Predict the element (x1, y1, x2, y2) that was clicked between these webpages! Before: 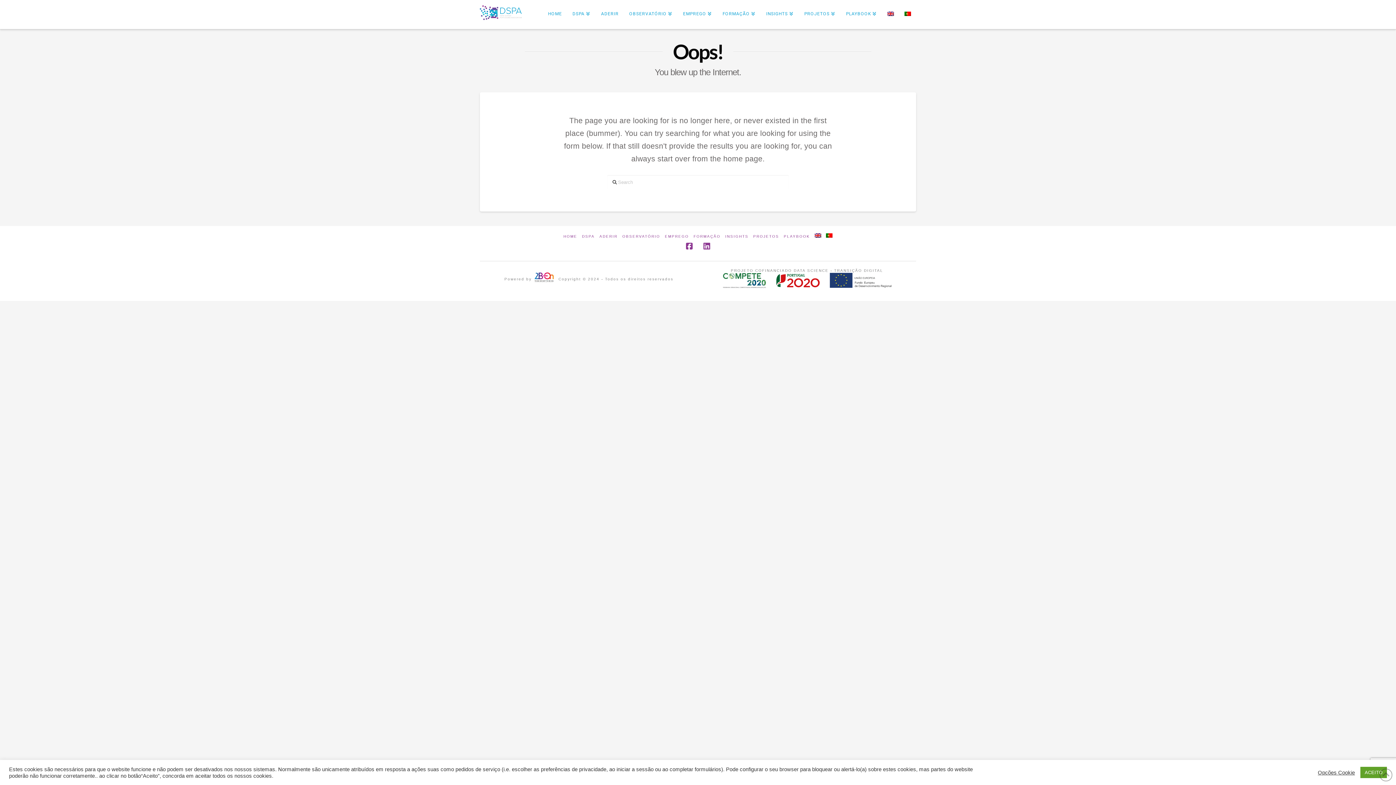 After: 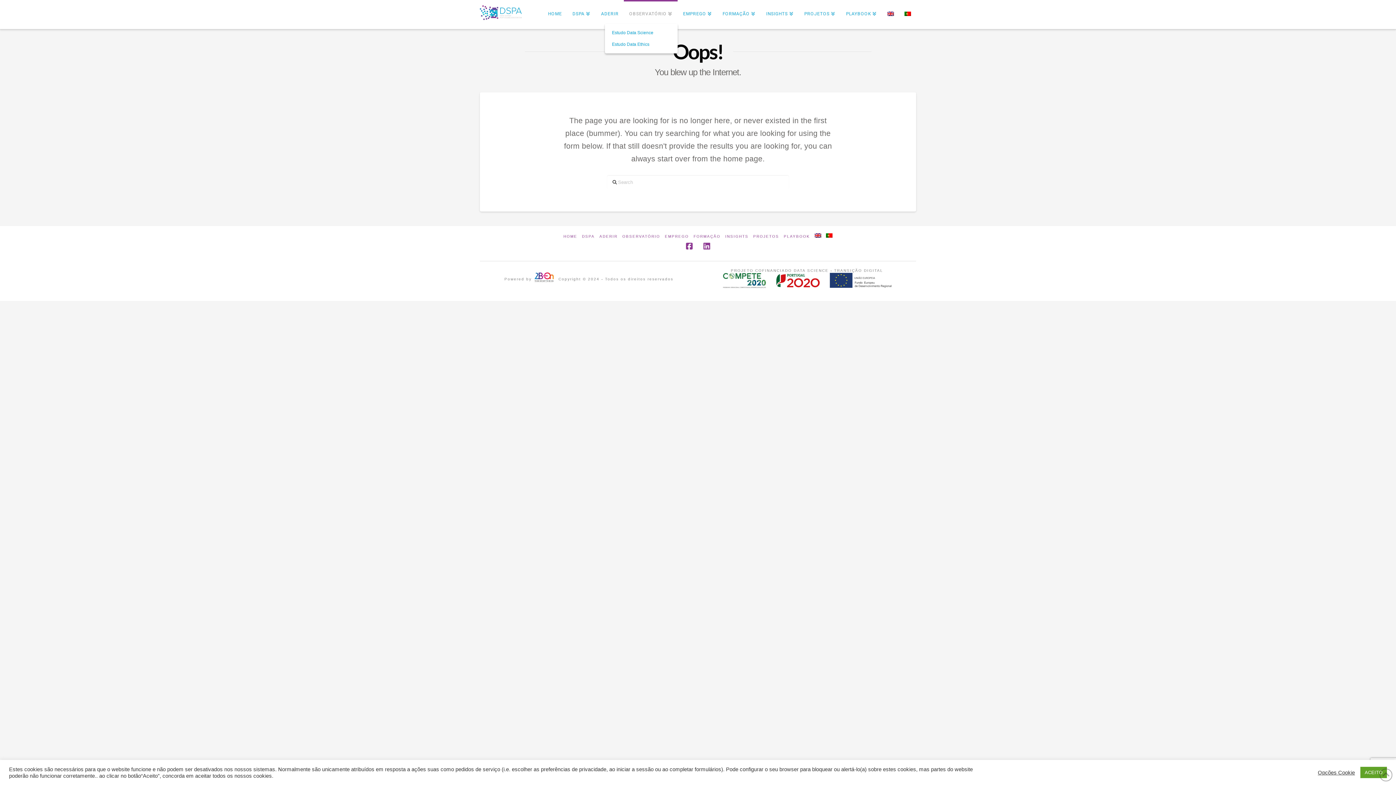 Action: label: OBSERVATÓRIO bbox: (623, 0, 677, 29)